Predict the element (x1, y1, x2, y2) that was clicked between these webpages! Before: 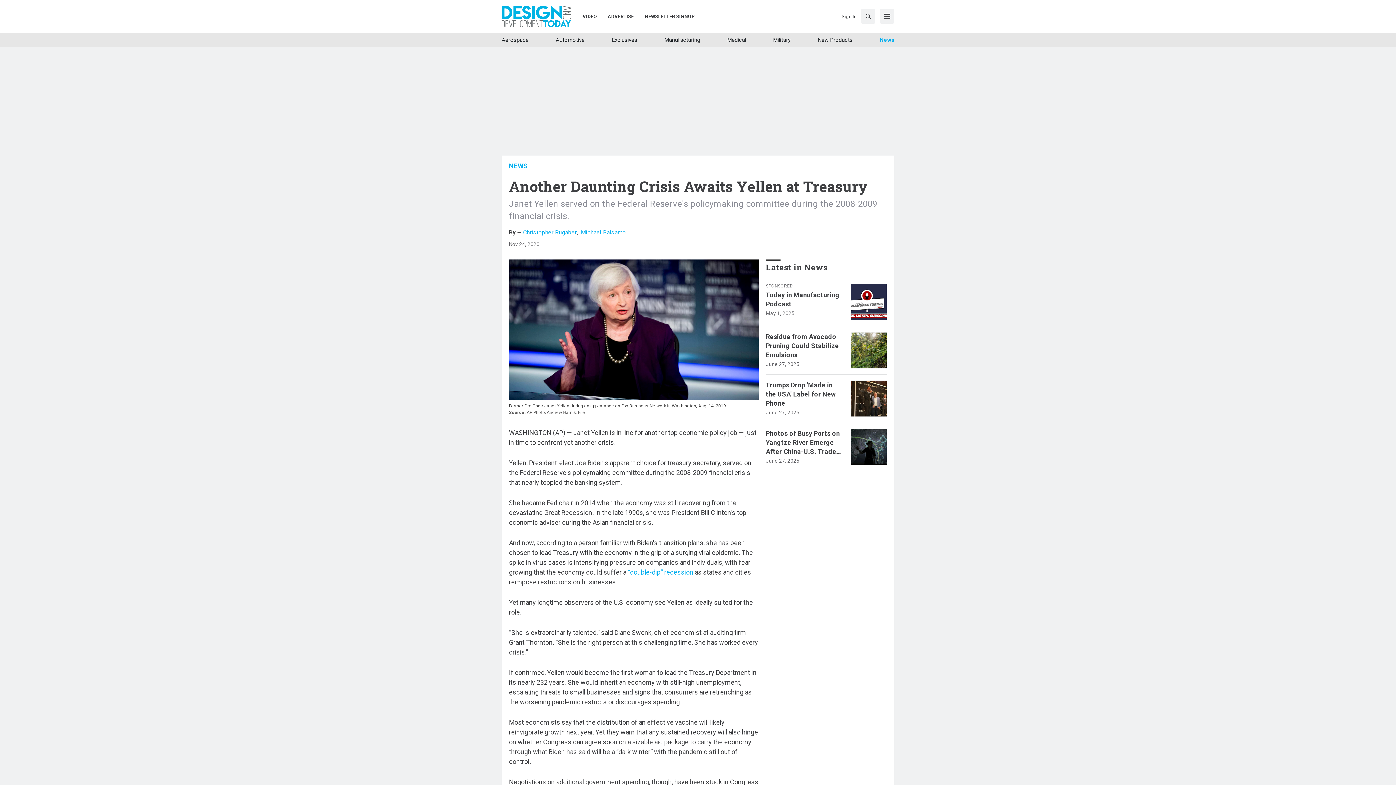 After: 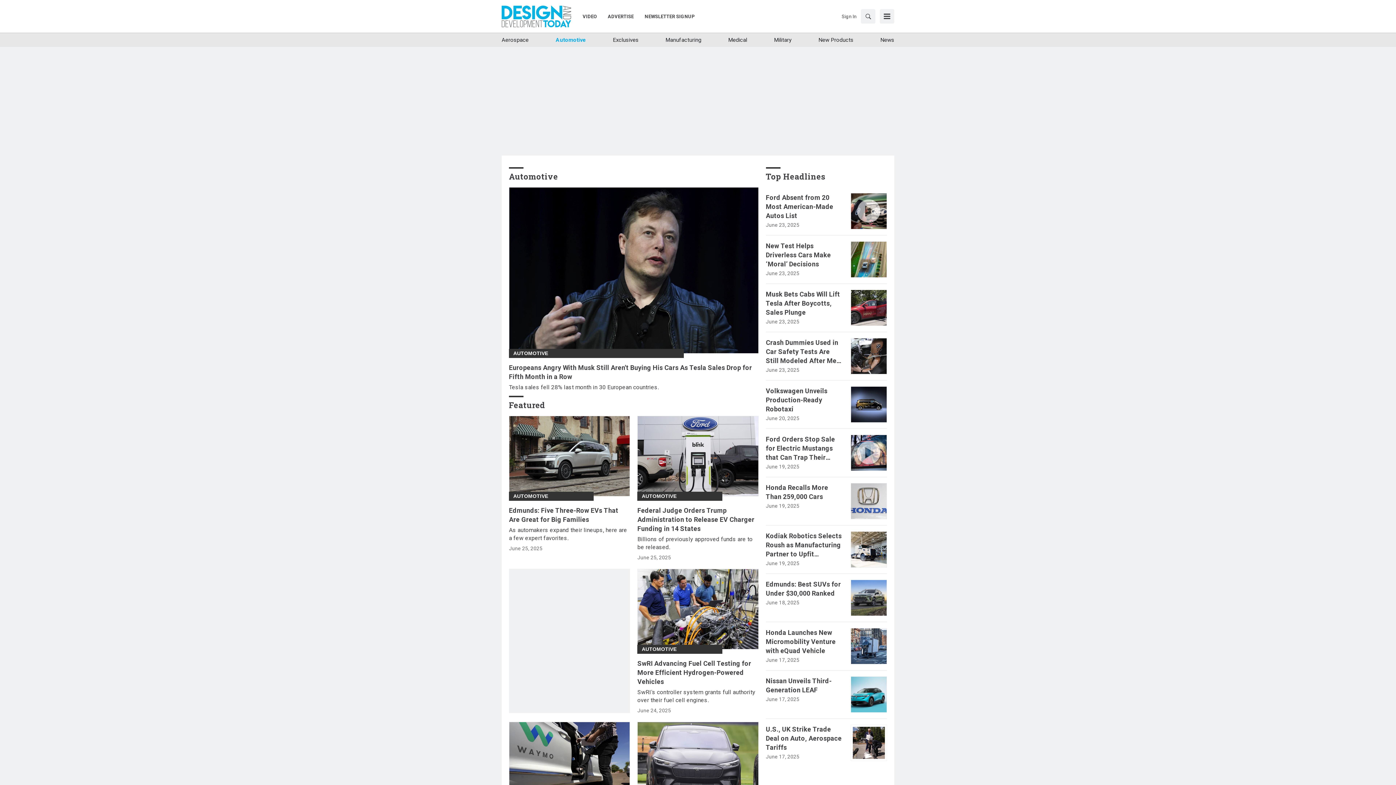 Action: label: Automotive bbox: (555, 36, 584, 44)